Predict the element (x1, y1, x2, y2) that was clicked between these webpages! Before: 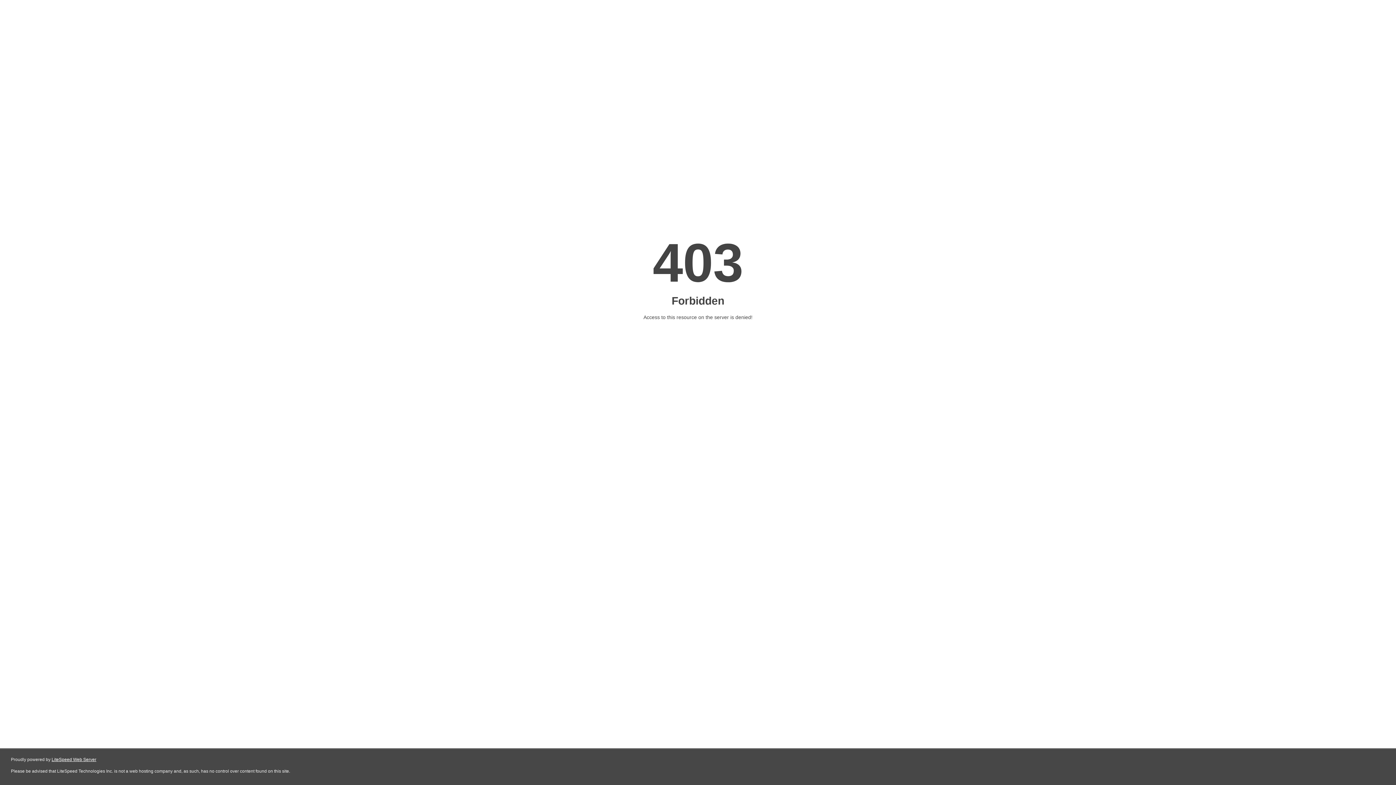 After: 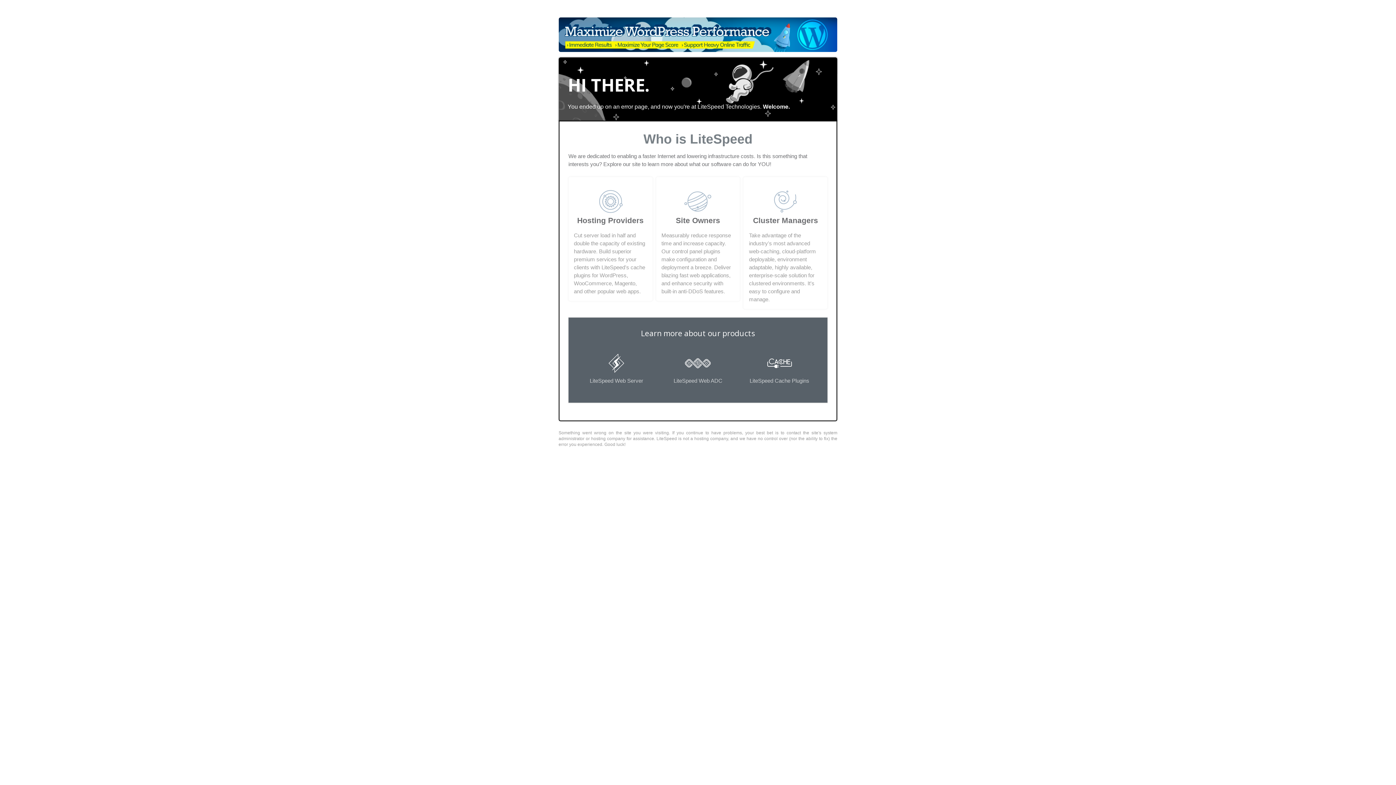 Action: bbox: (51, 757, 96, 762) label: LiteSpeed Web Server